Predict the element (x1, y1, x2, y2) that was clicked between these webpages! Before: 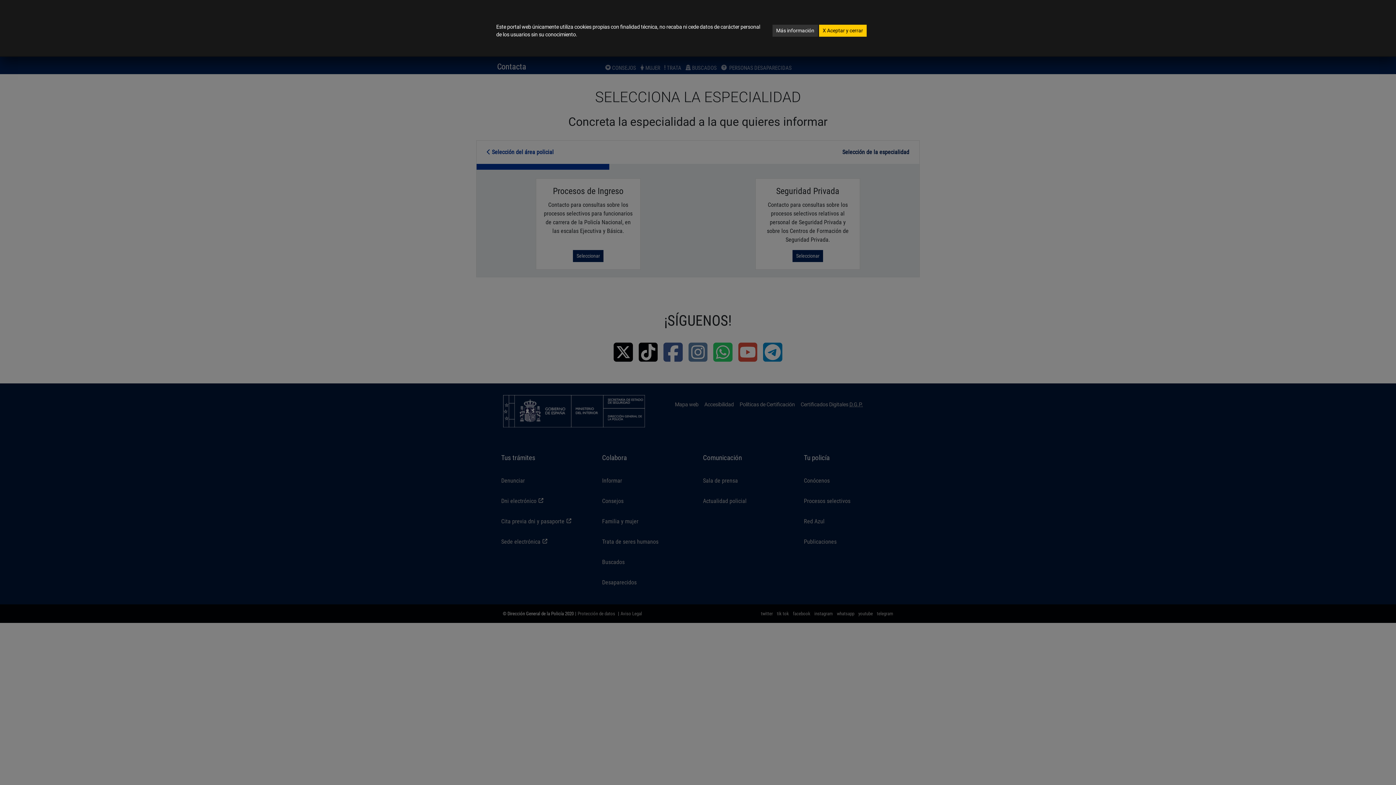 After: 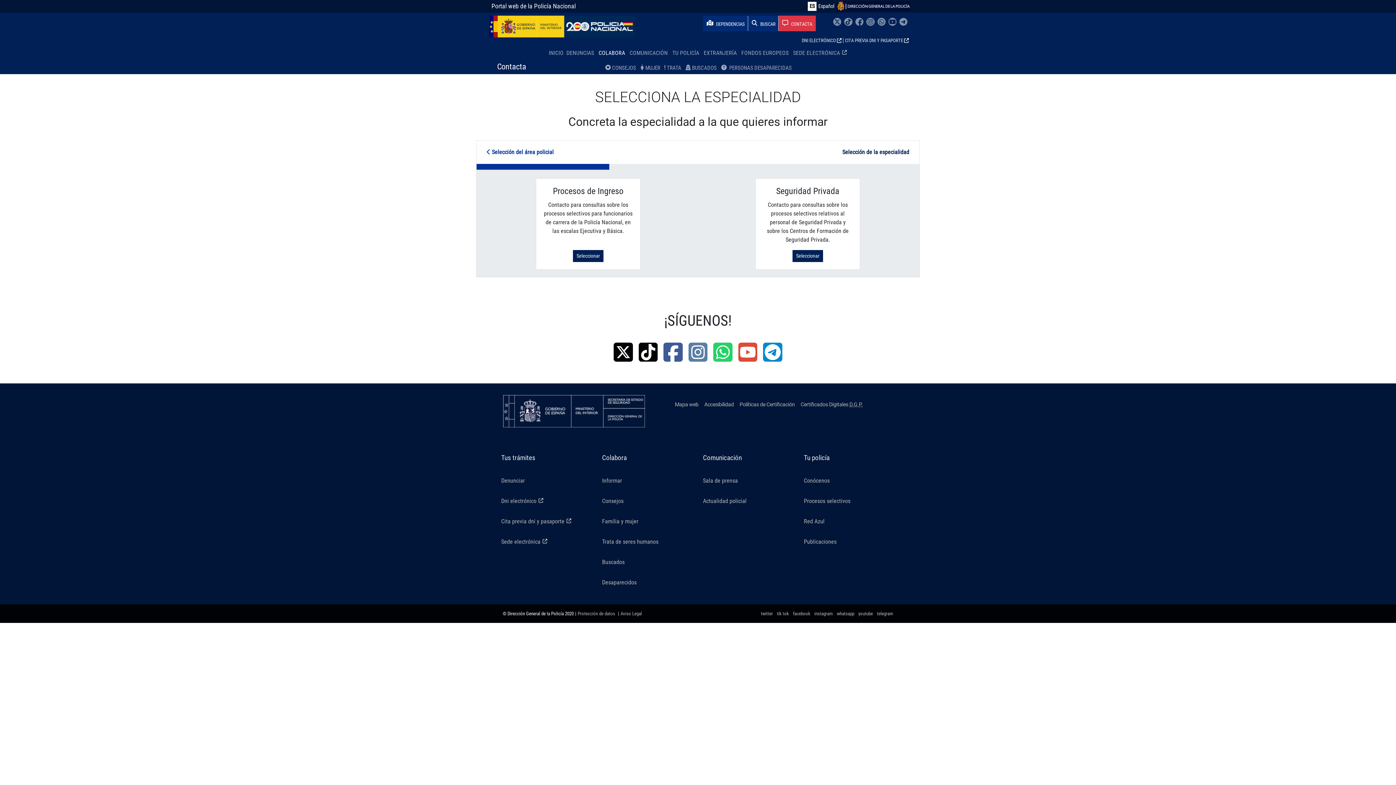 Action: label: X Aceptar y cerrar bbox: (819, 24, 866, 36)